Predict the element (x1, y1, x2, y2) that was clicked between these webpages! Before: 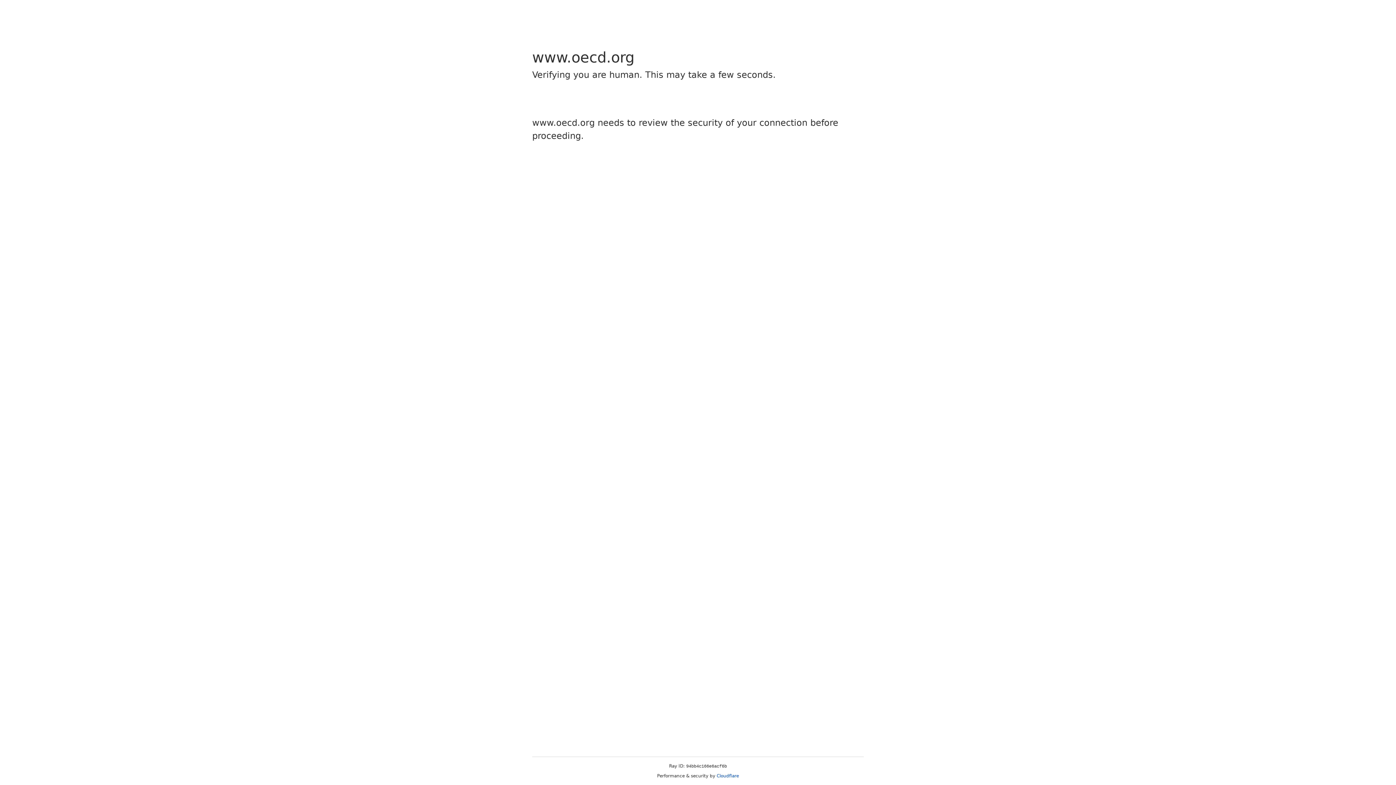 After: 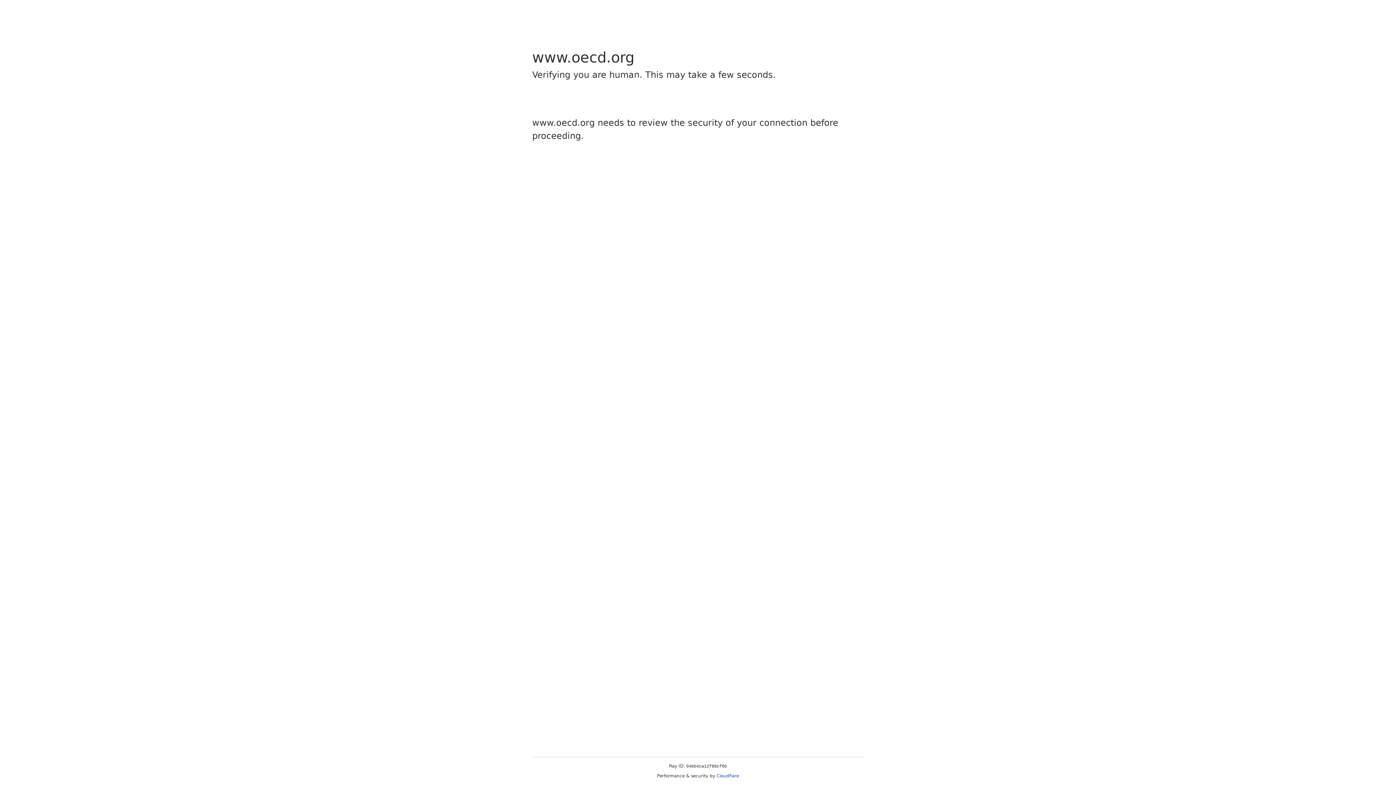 Action: label: Cloudflare bbox: (716, 773, 739, 778)